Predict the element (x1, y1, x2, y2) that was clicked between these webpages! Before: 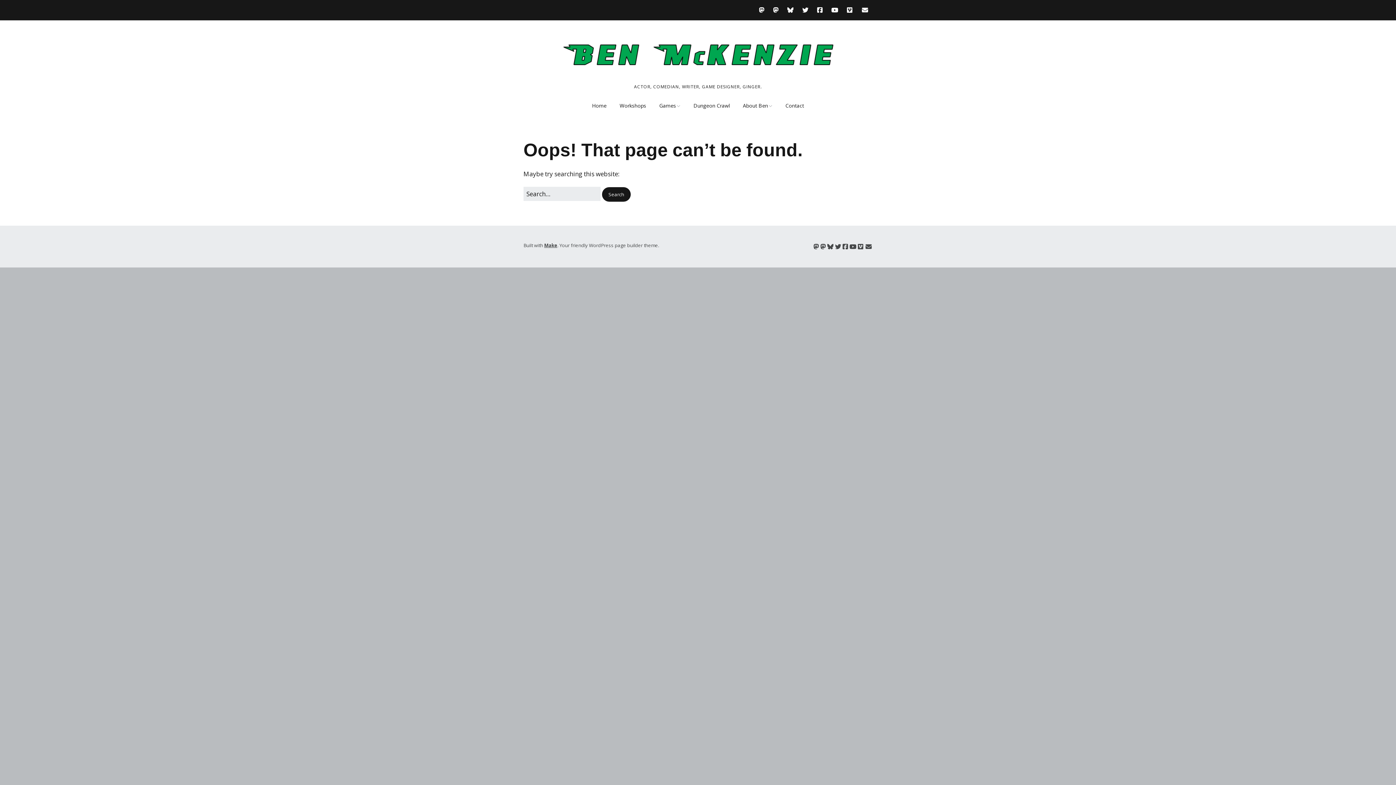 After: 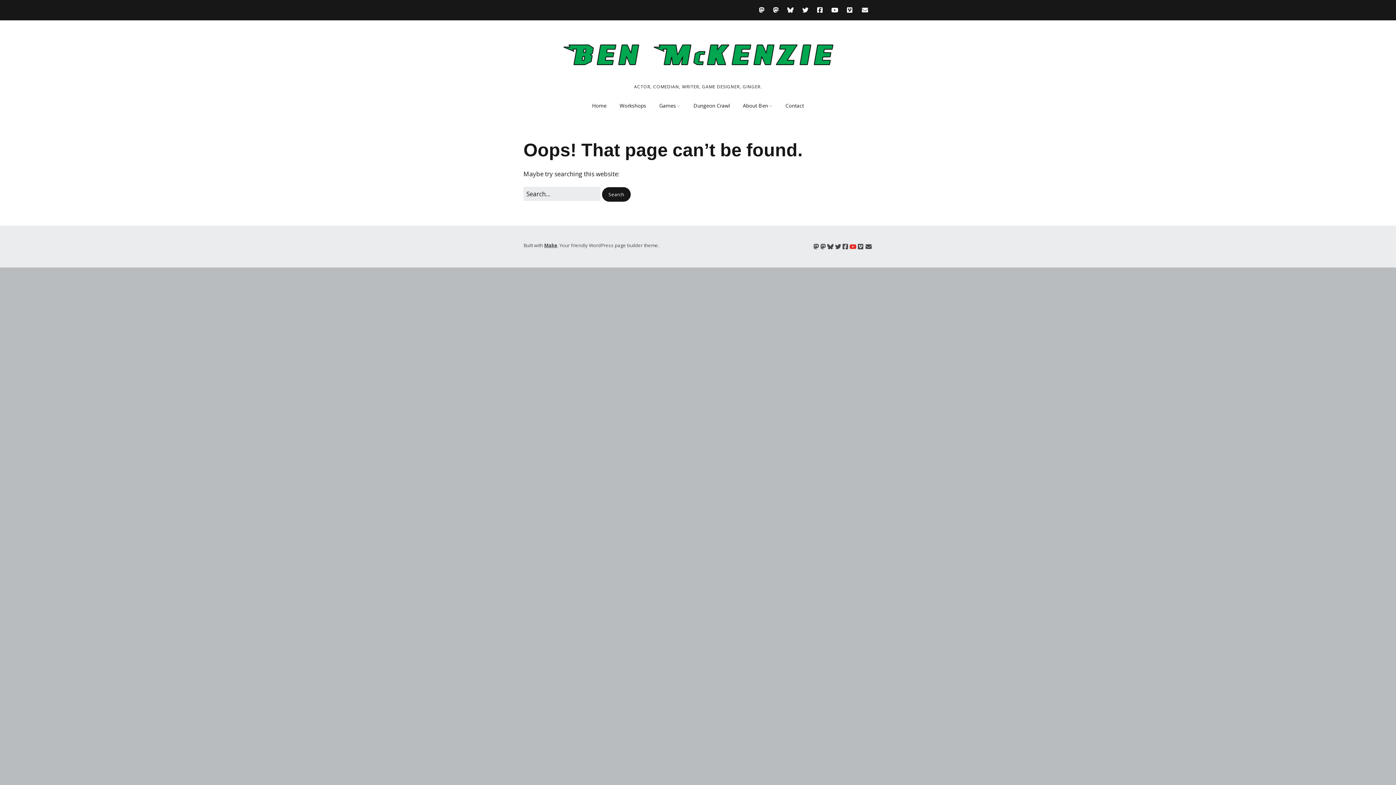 Action: label: YouTube bbox: (849, 241, 856, 251)